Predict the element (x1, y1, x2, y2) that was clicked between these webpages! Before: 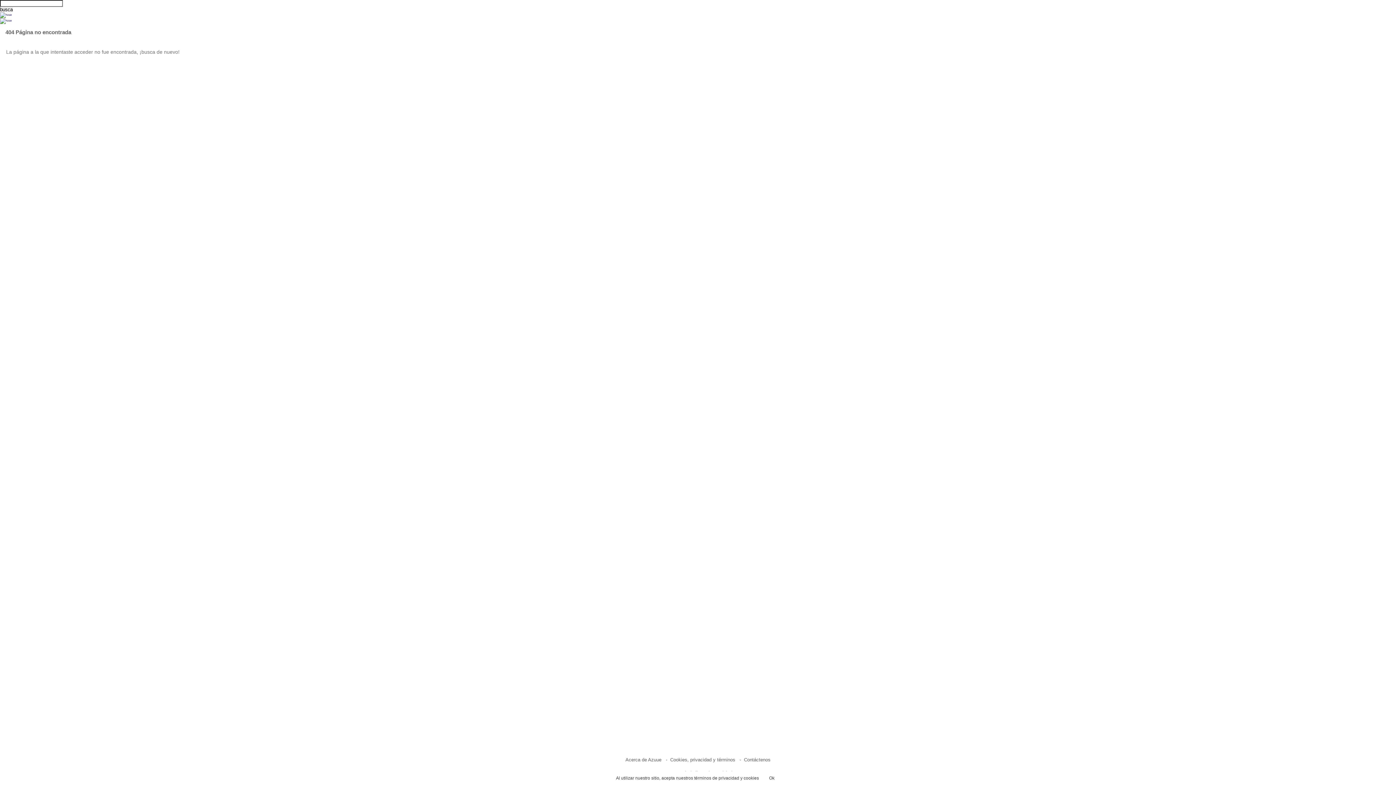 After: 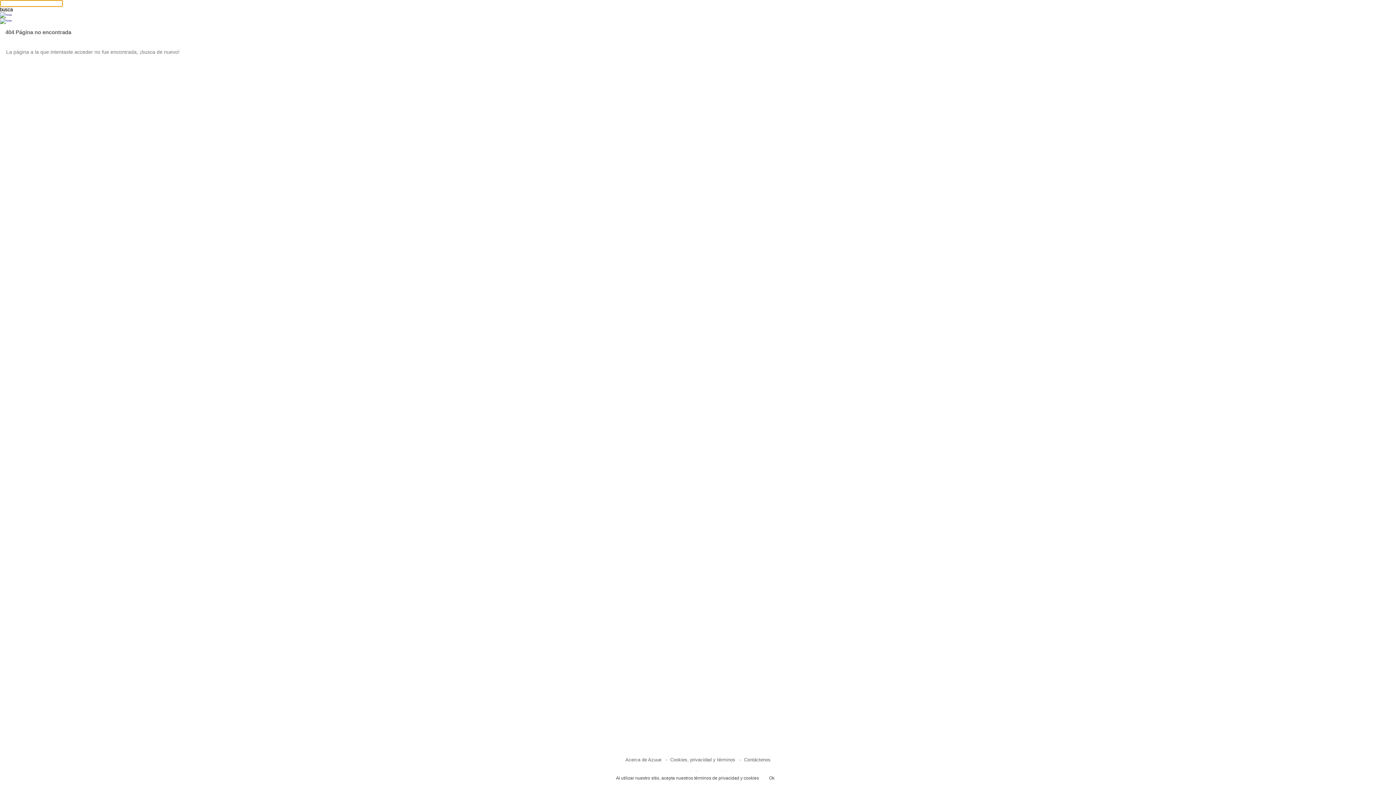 Action: bbox: (0, 6, 12, 12) label: busca